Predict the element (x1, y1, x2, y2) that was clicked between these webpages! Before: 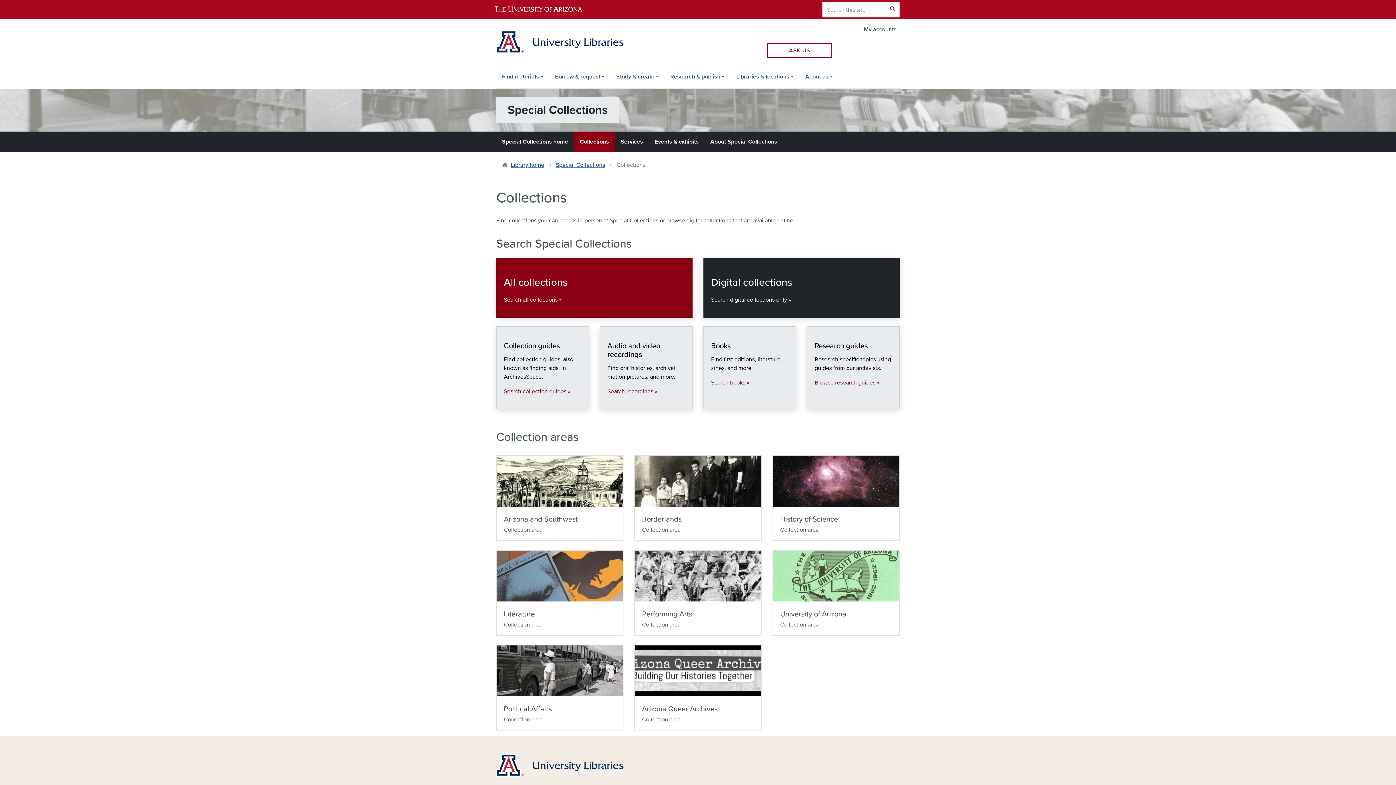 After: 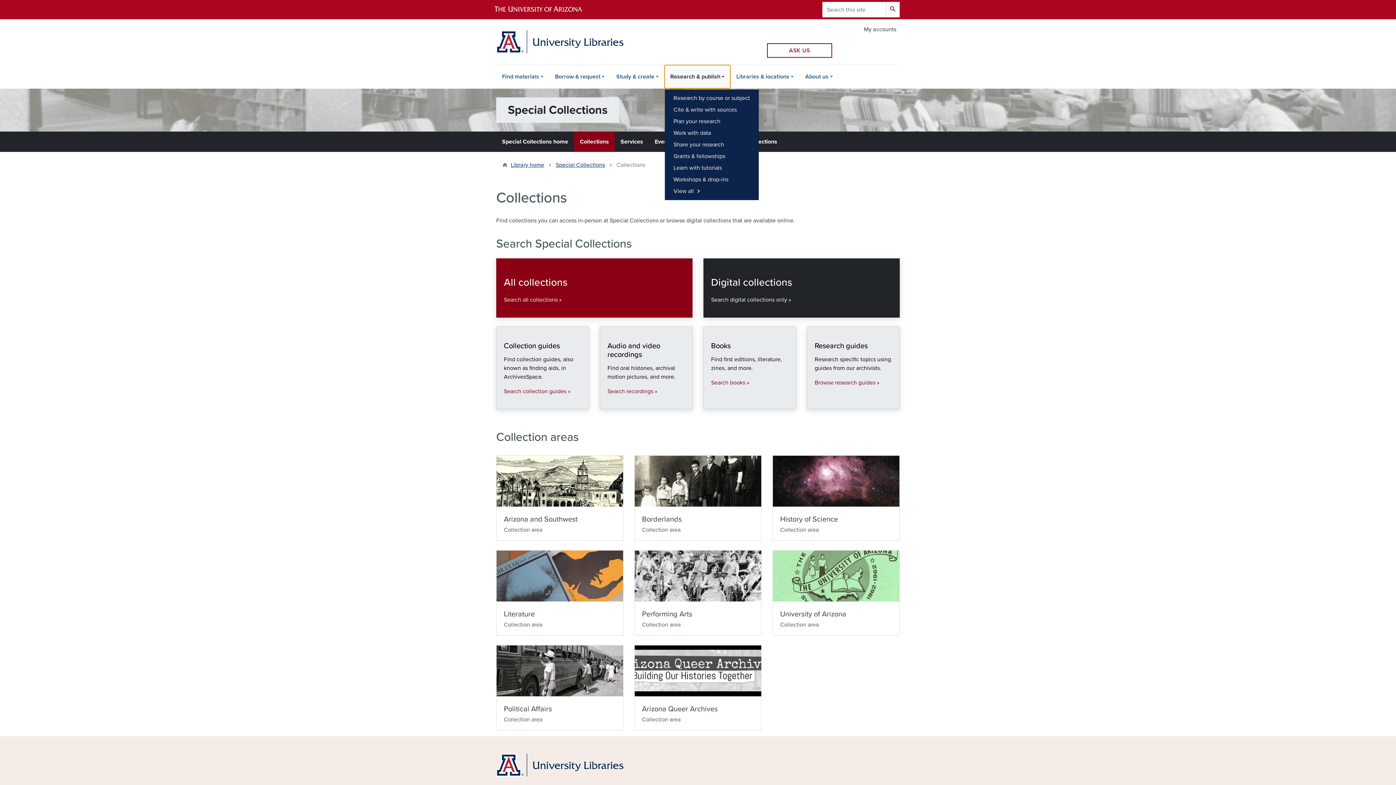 Action: label: Research & publish bbox: (664, 65, 730, 88)